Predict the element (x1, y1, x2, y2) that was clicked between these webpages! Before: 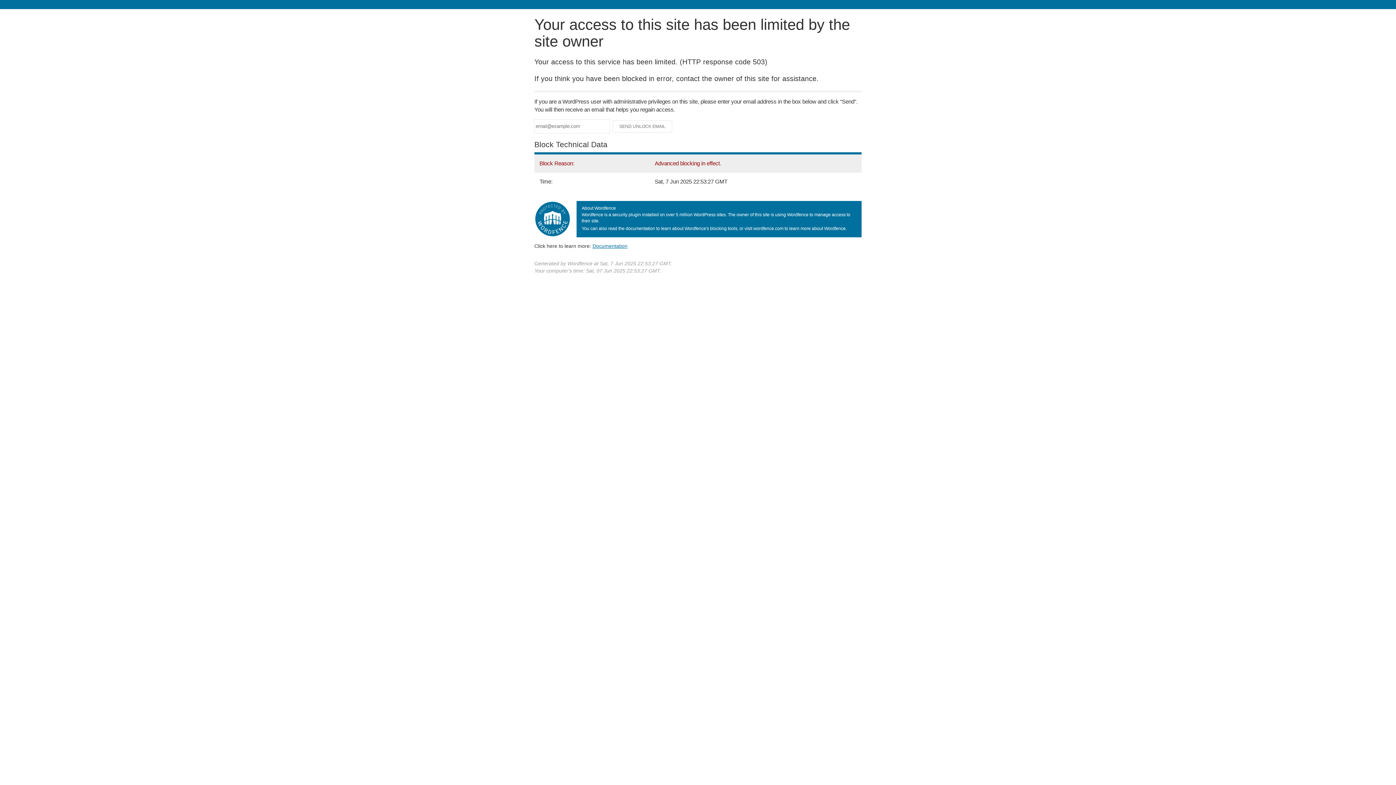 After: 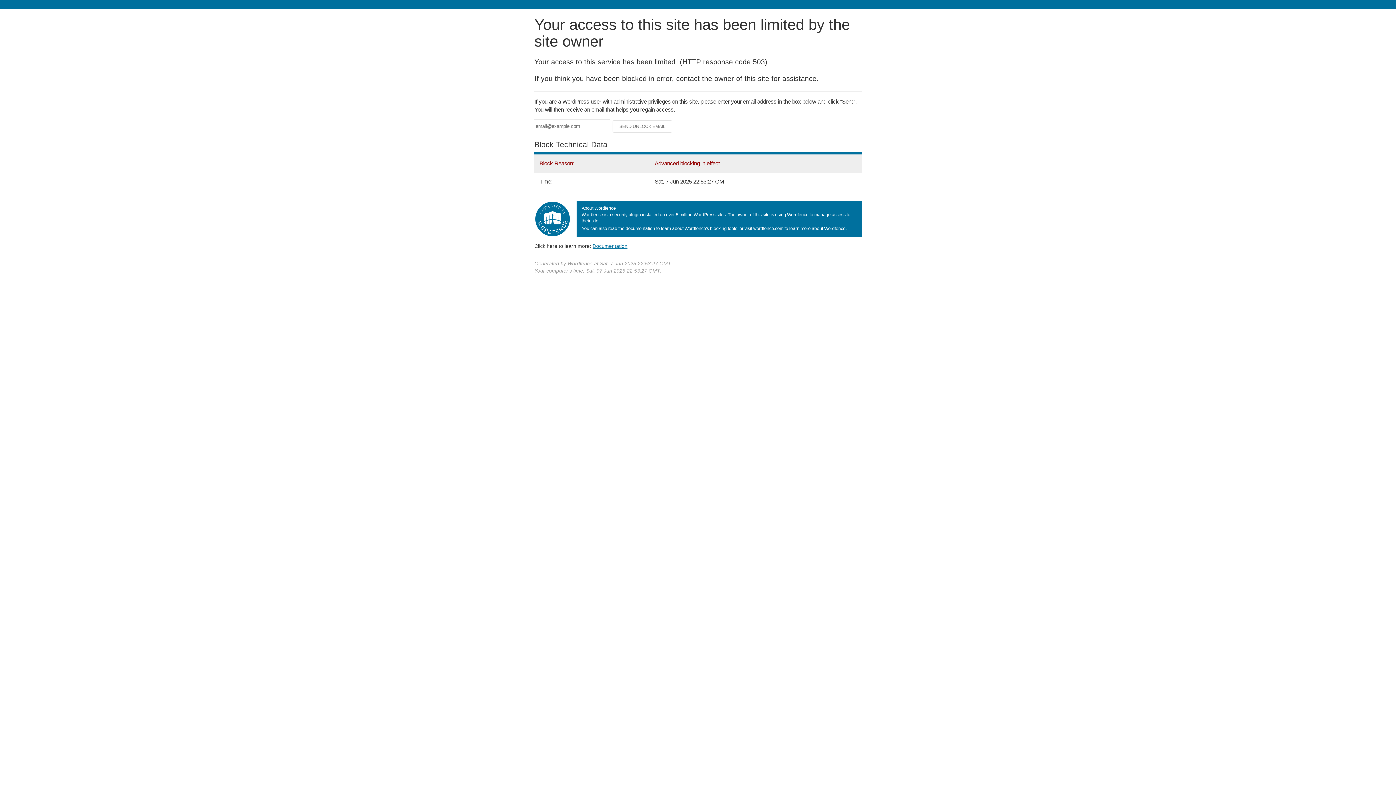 Action: label: Documentation bbox: (592, 243, 627, 248)